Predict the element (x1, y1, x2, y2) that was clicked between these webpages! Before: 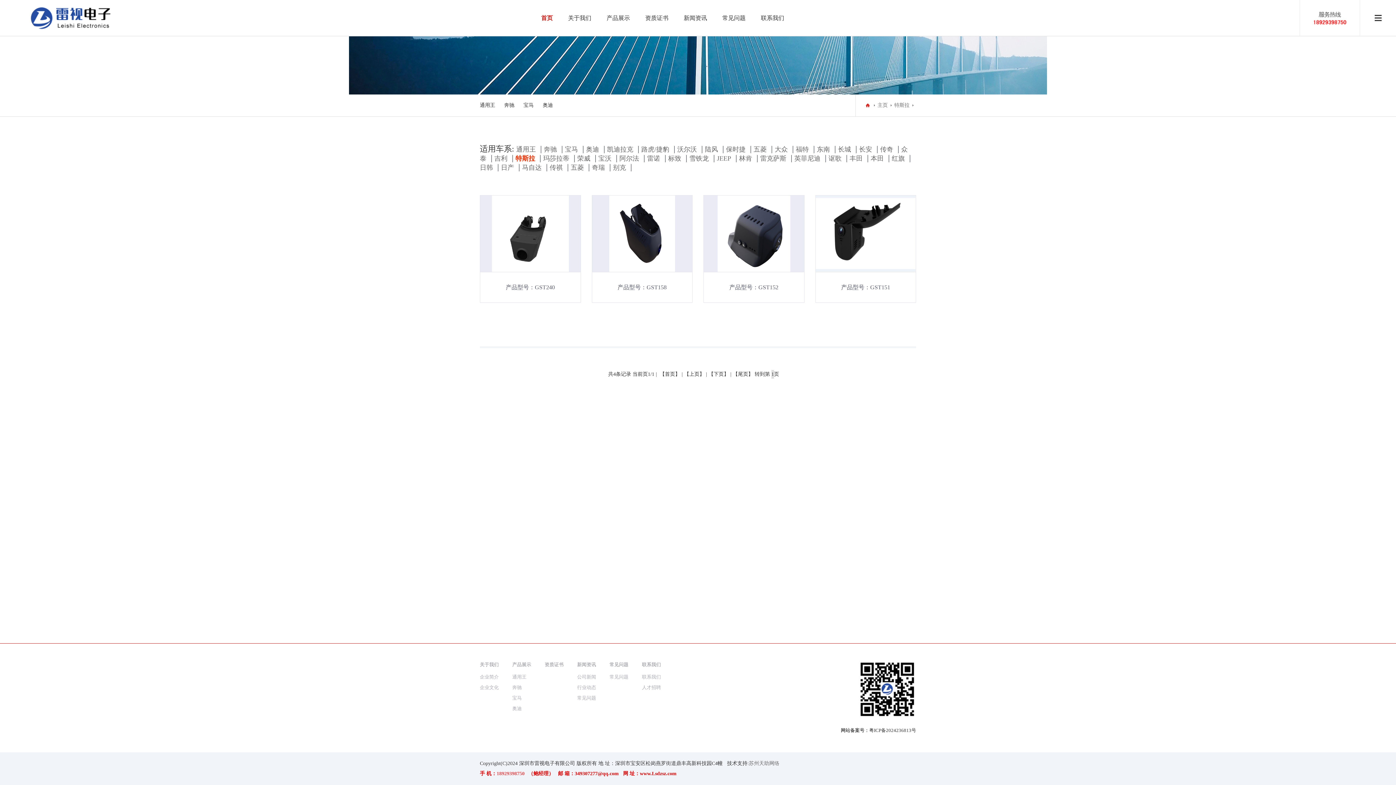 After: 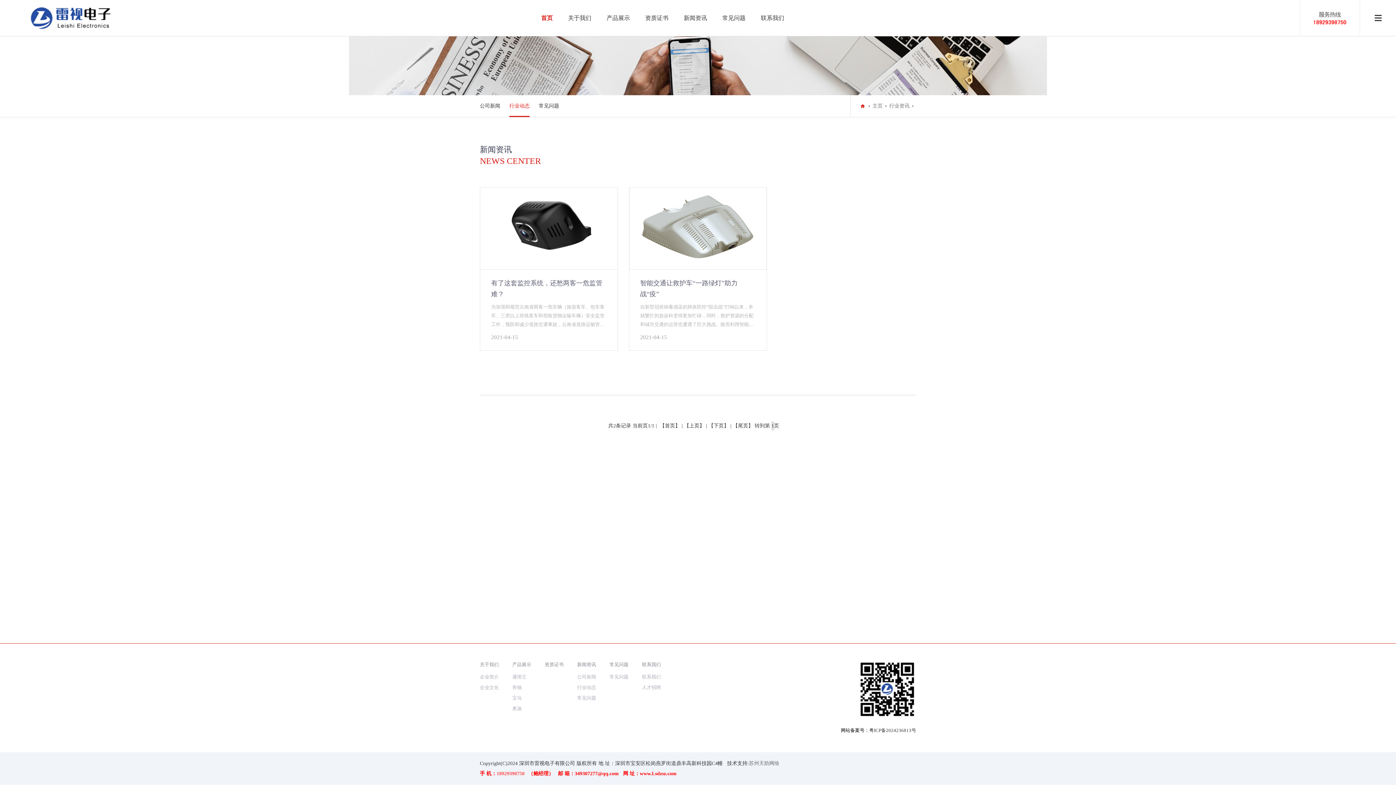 Action: bbox: (577, 683, 596, 694) label: 行业动态